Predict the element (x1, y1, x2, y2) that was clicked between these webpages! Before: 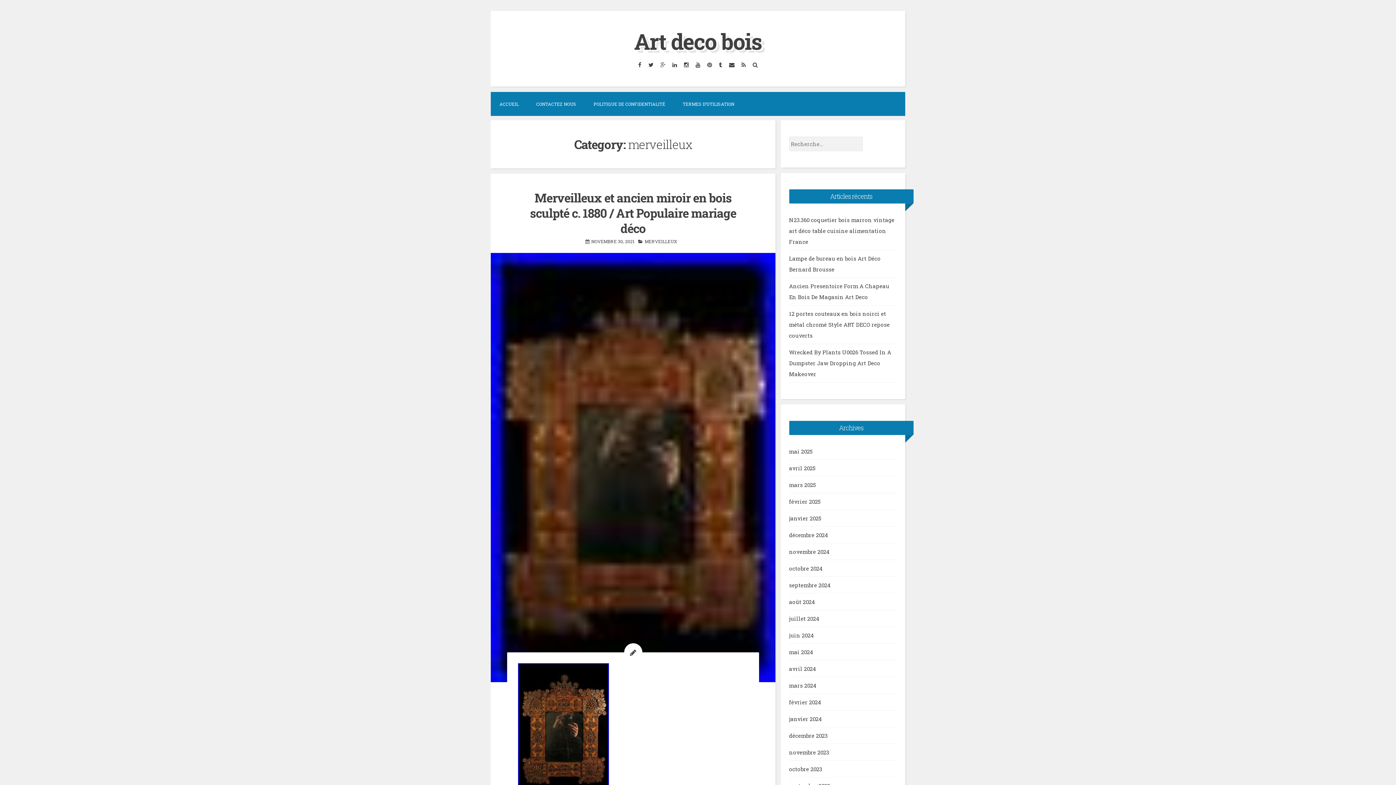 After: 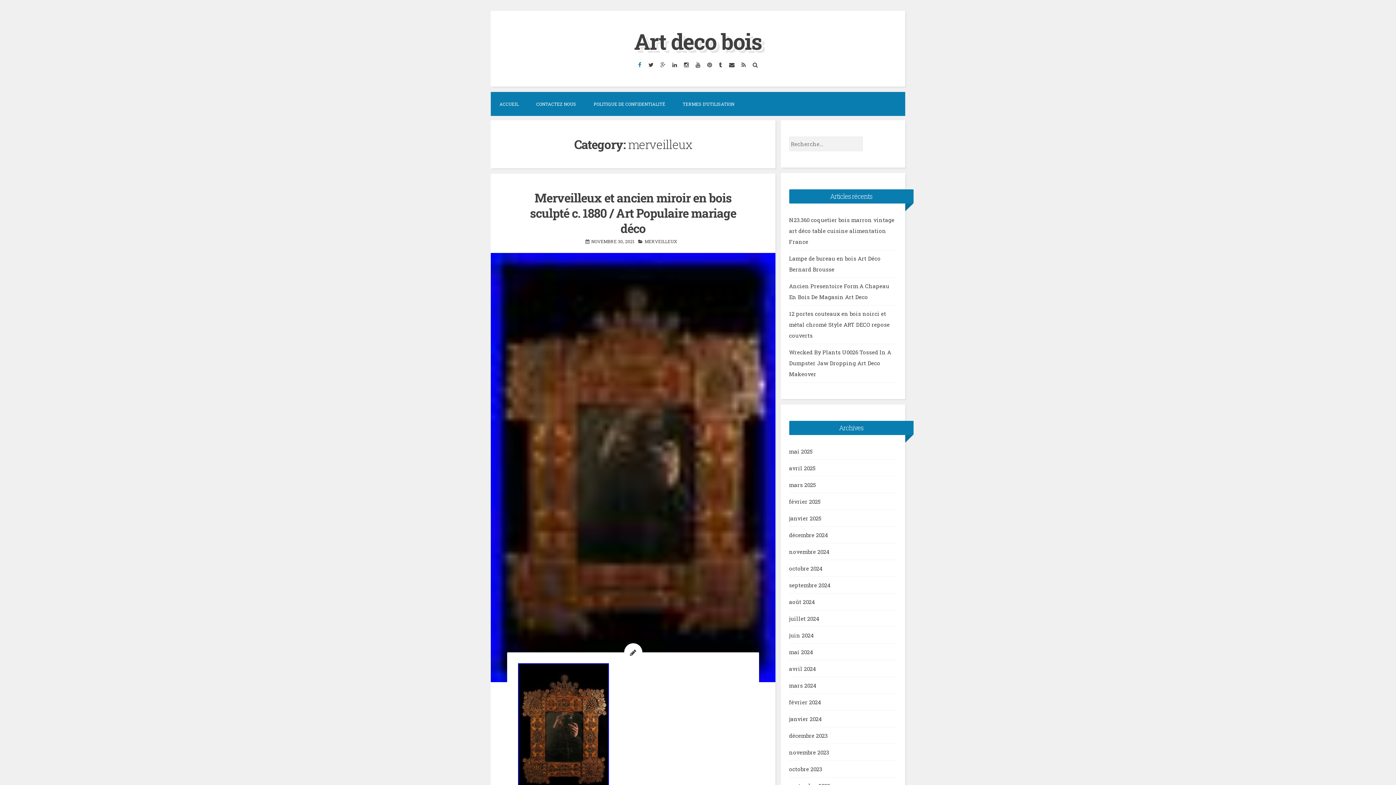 Action: bbox: (635, 58, 644, 71) label: Facebook